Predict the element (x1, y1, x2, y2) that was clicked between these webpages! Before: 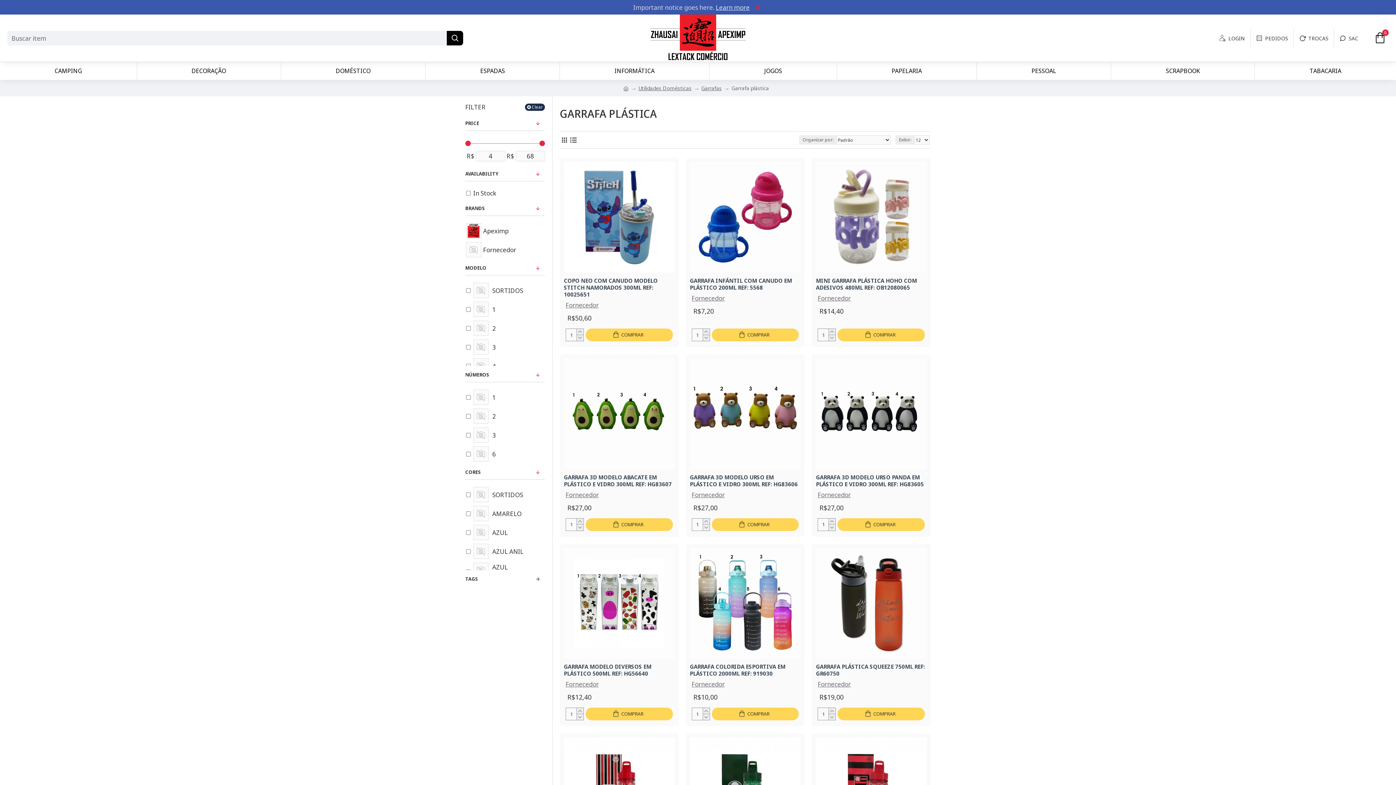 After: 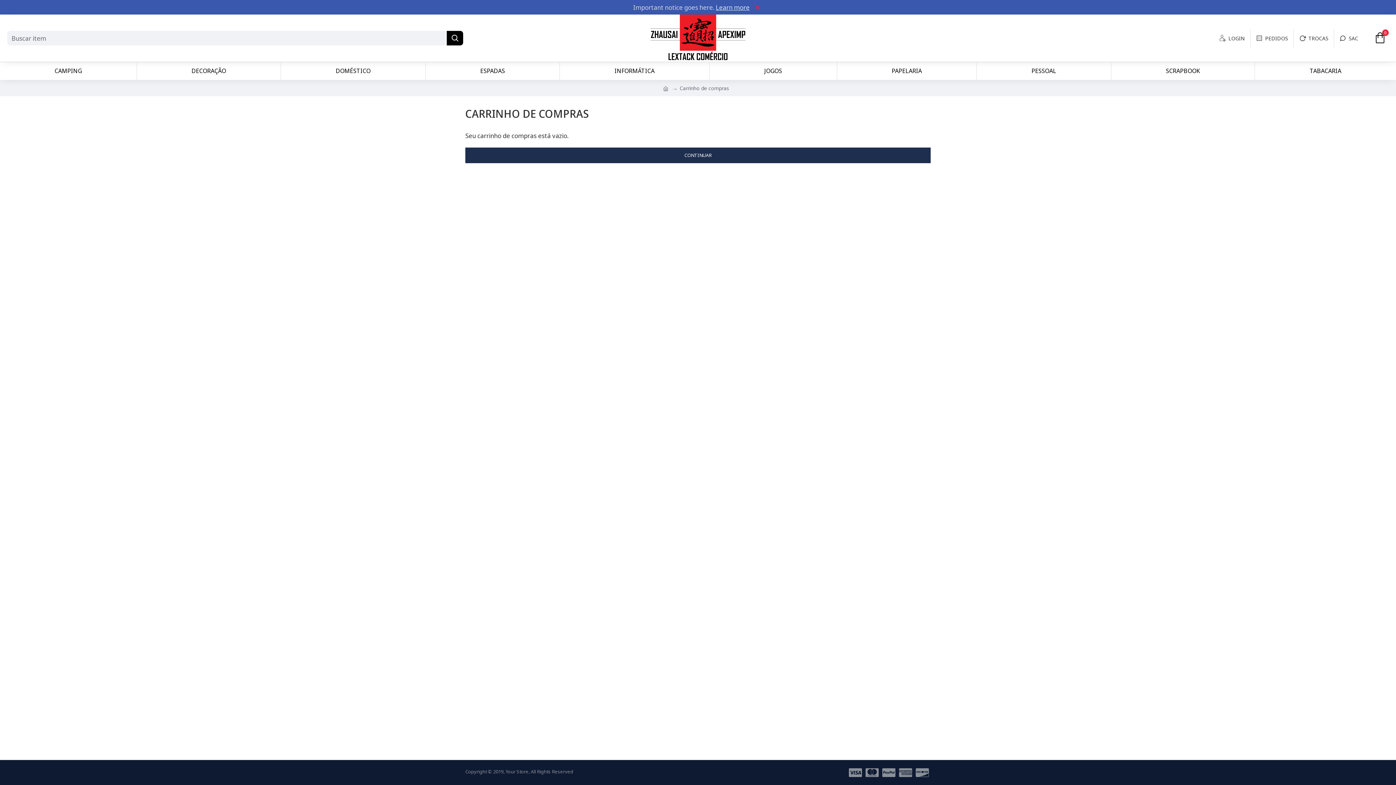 Action: bbox: (1371, 29, 1389, 47) label: 0